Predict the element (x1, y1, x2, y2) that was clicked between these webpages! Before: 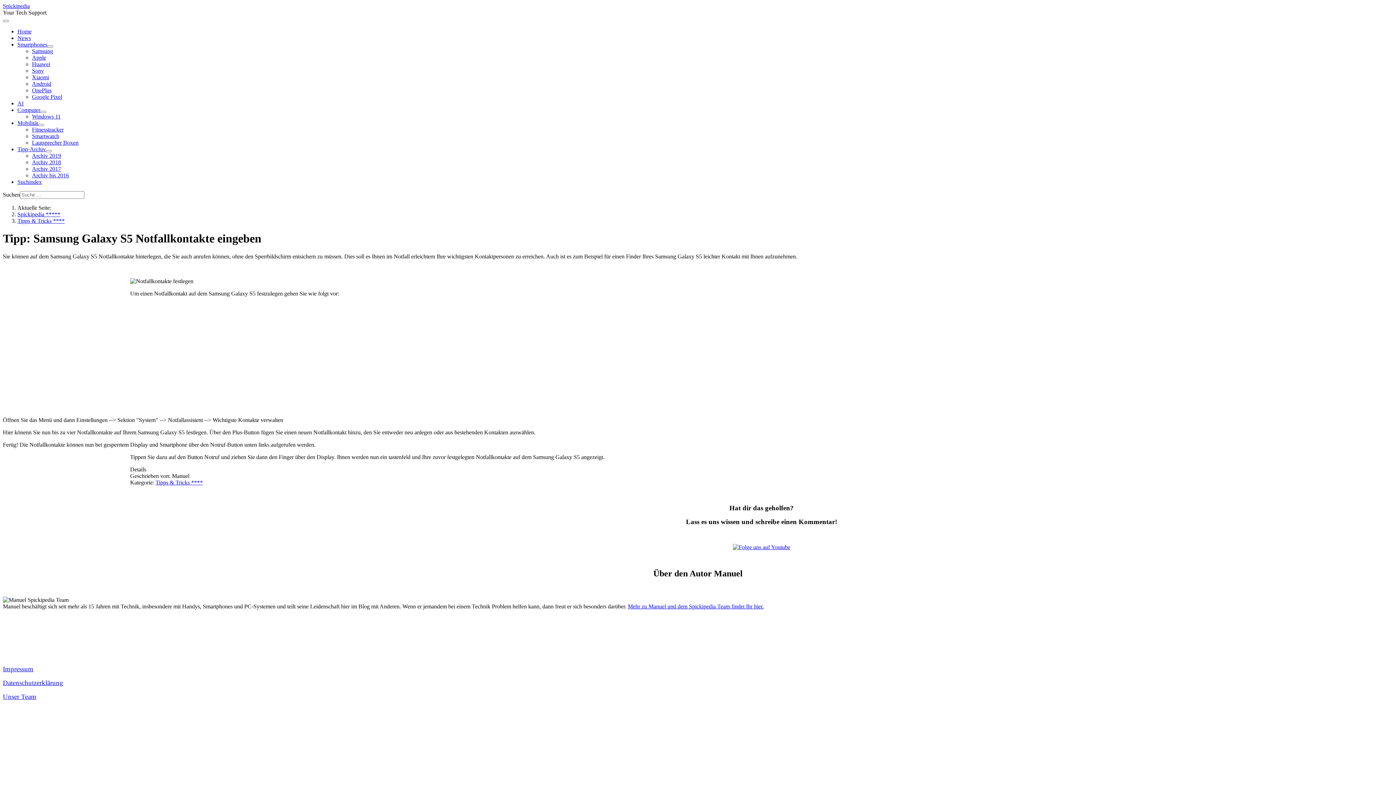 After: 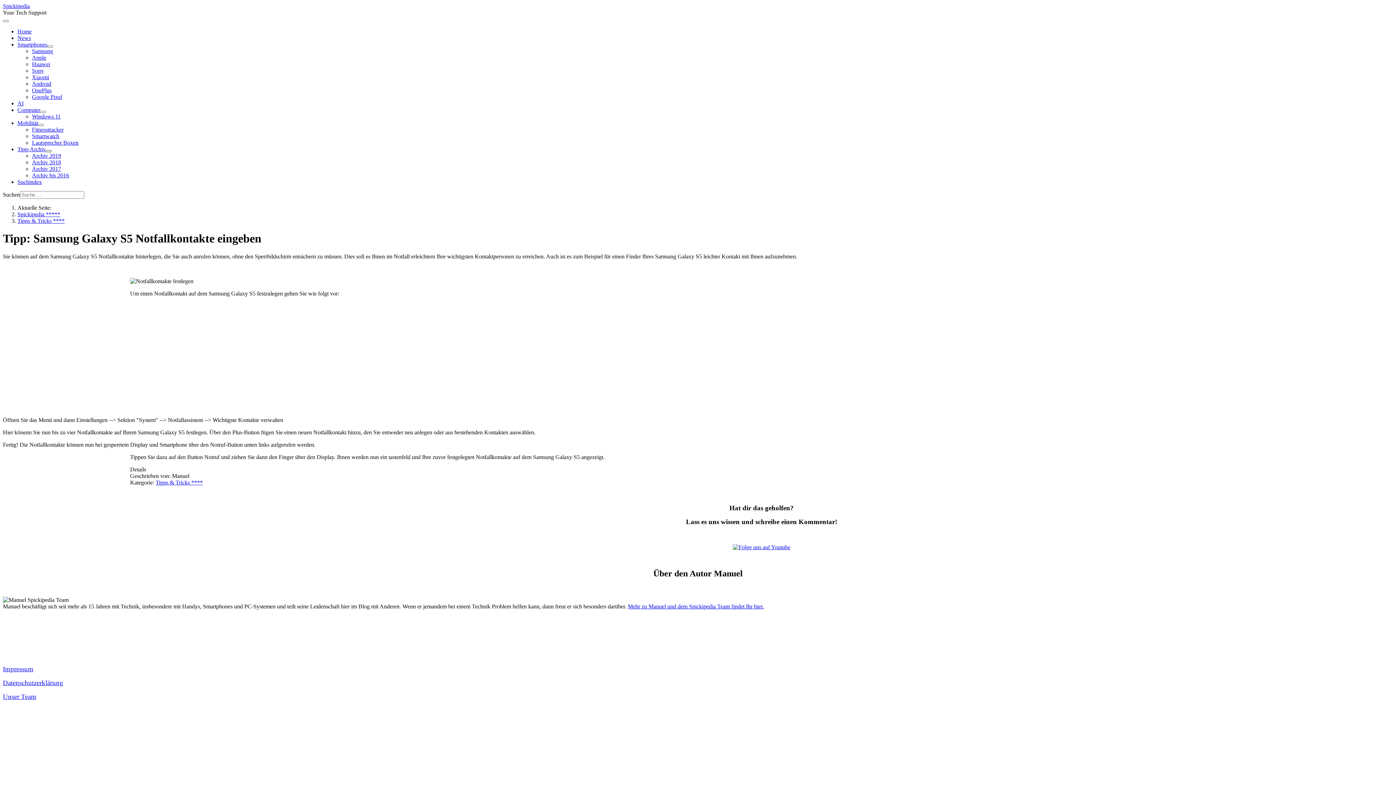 Action: bbox: (45, 150, 51, 152) label: Tipp-Archiv